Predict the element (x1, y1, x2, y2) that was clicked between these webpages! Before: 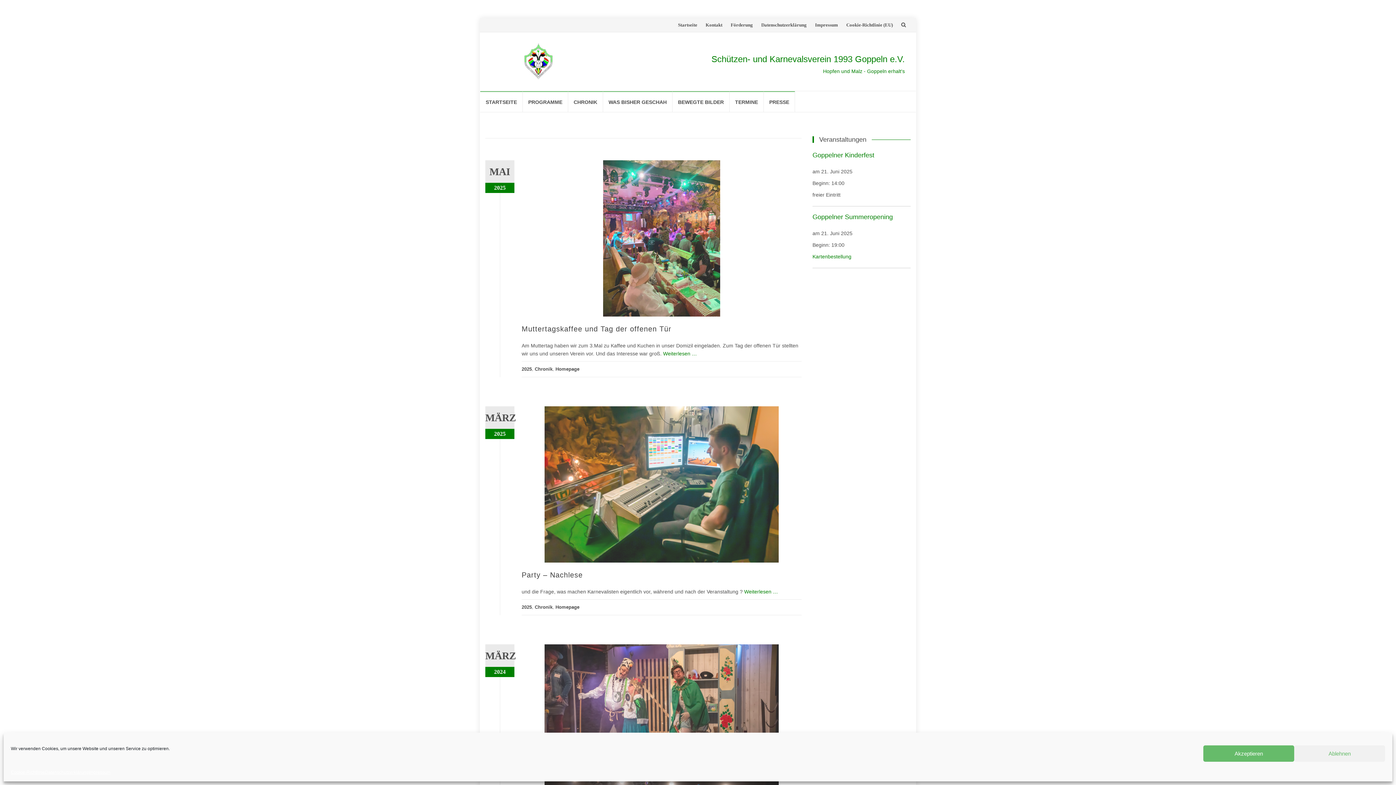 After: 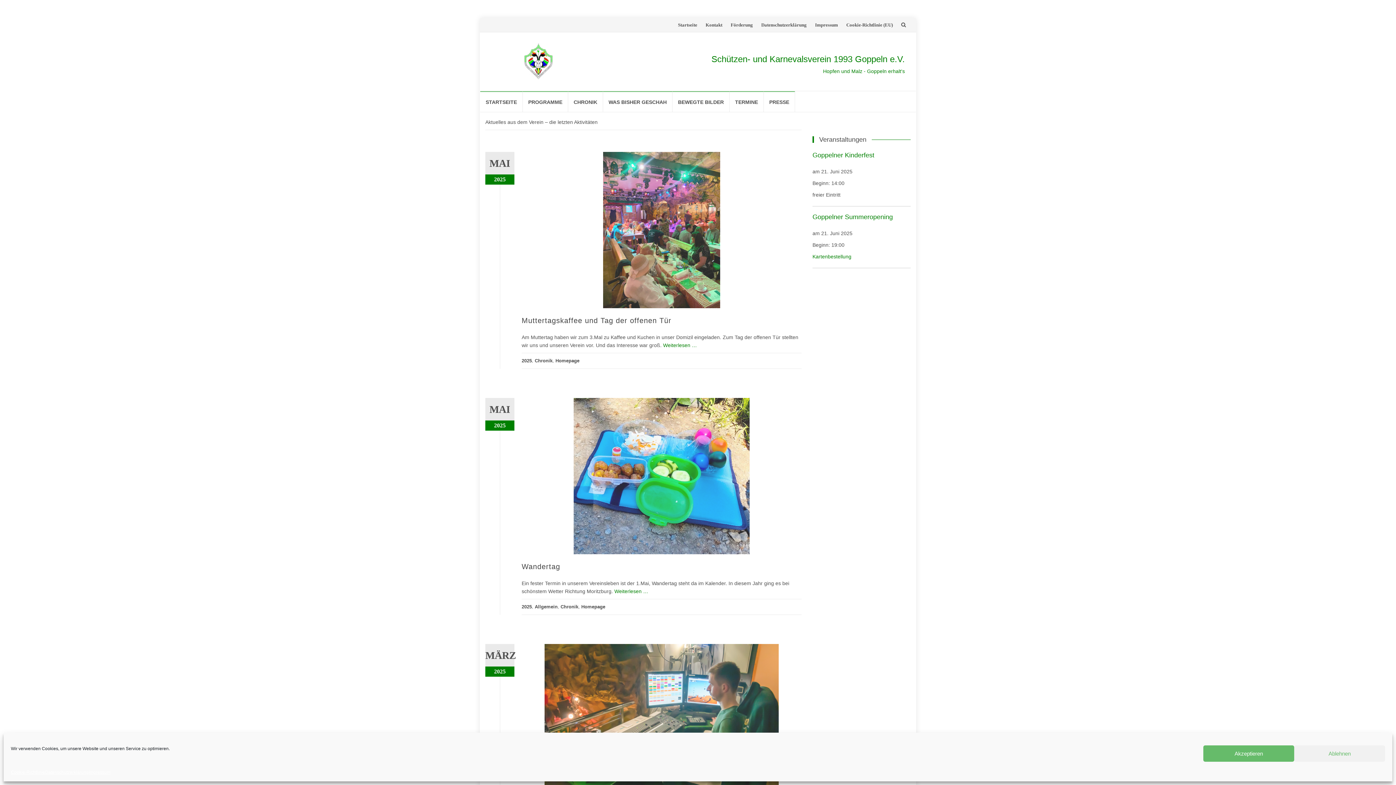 Action: label: Homepage bbox: (555, 366, 579, 372)